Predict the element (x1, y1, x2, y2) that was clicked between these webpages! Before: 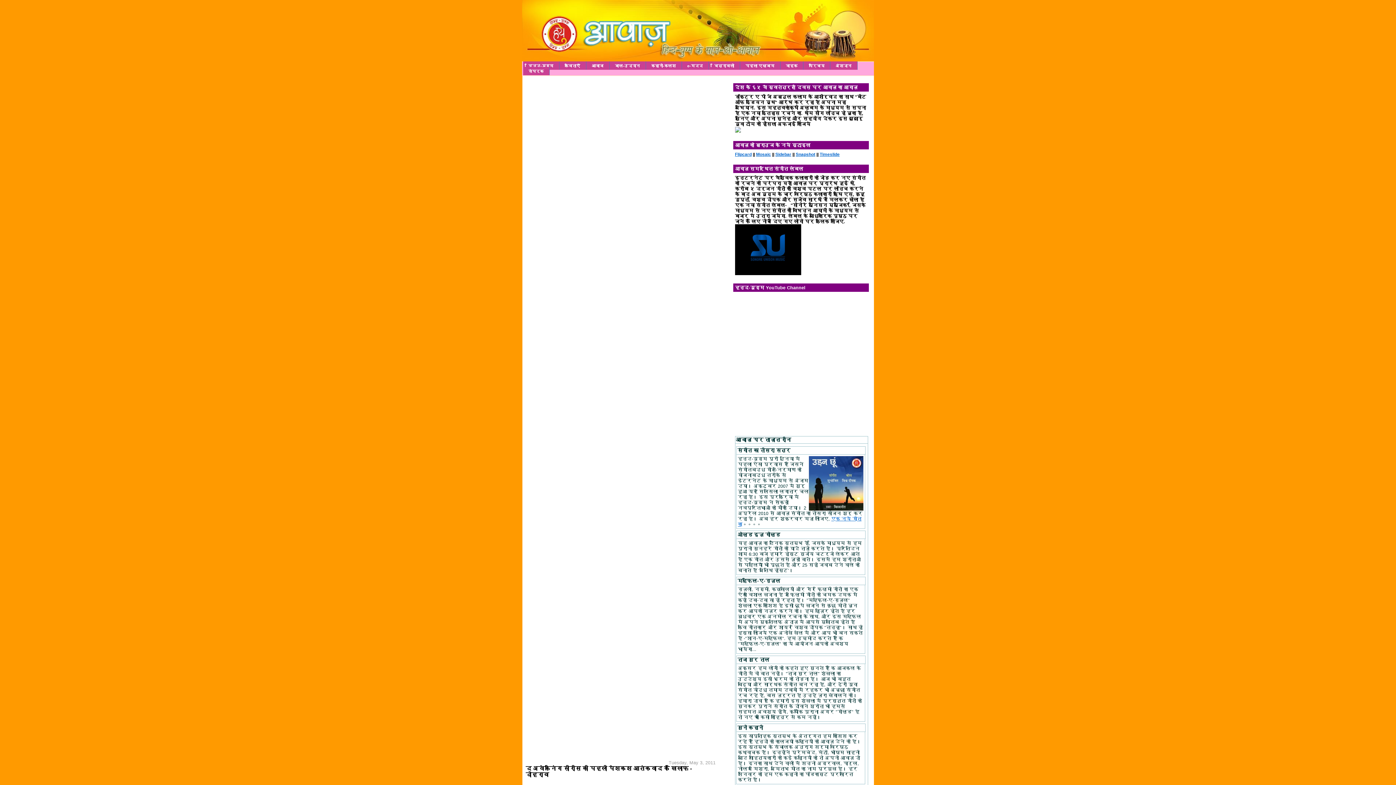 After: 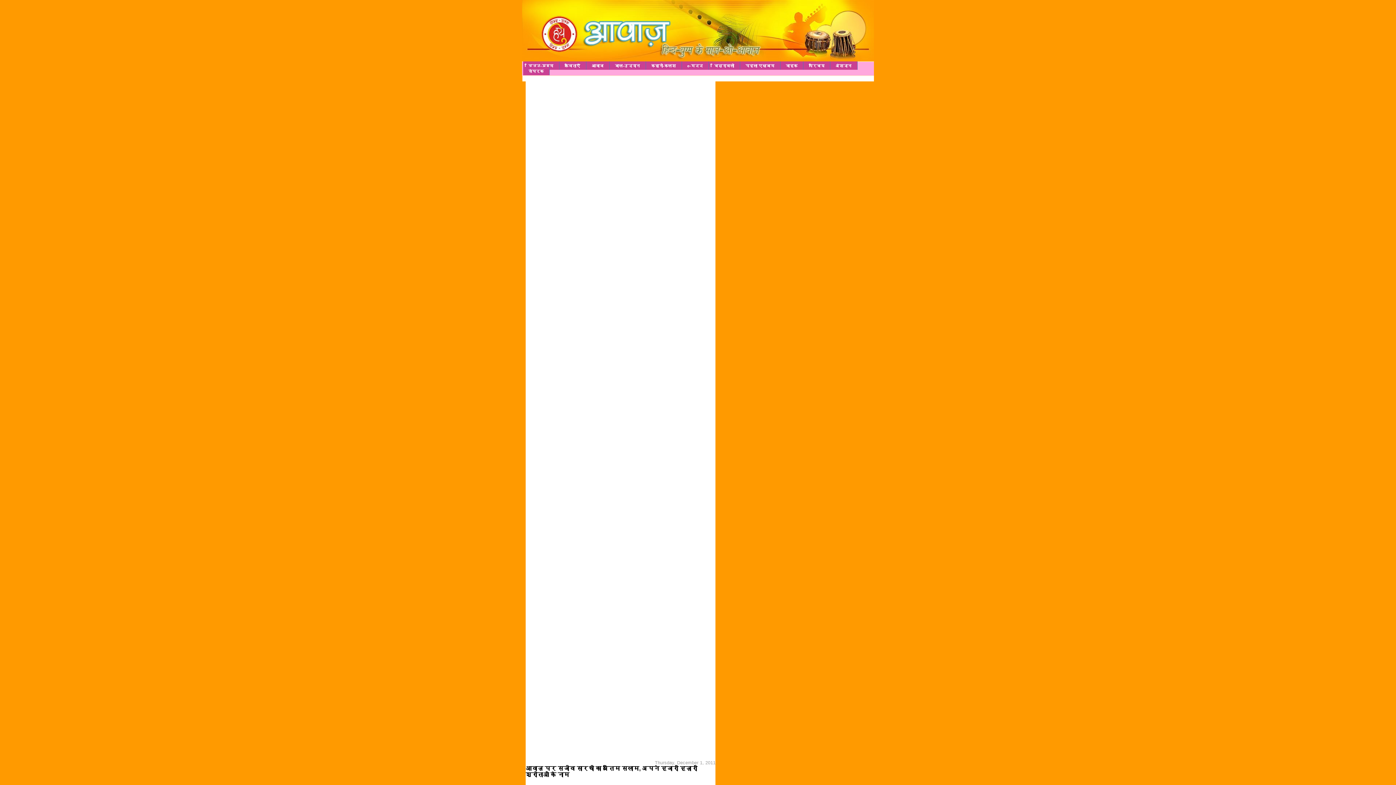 Action: label: आवाज bbox: (586, 61, 609, 69)